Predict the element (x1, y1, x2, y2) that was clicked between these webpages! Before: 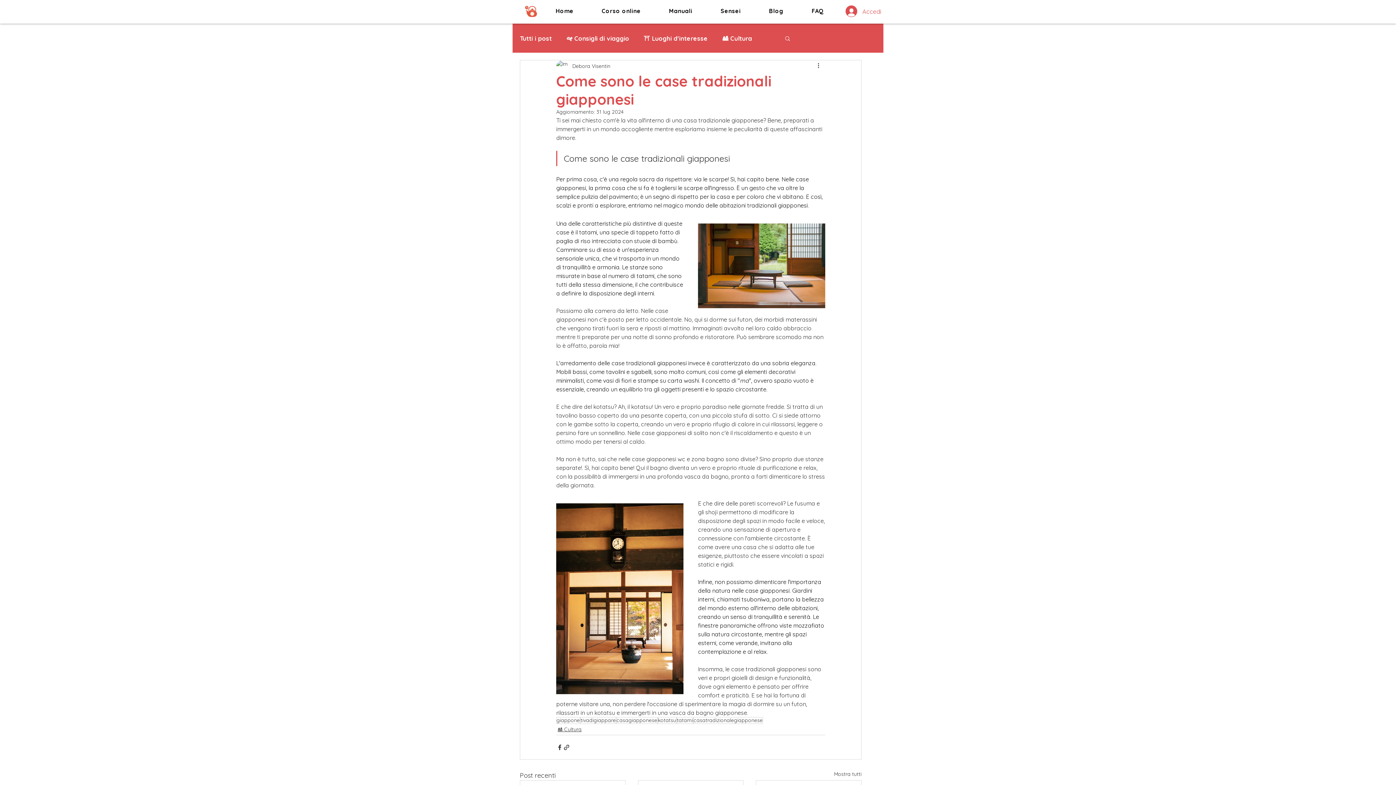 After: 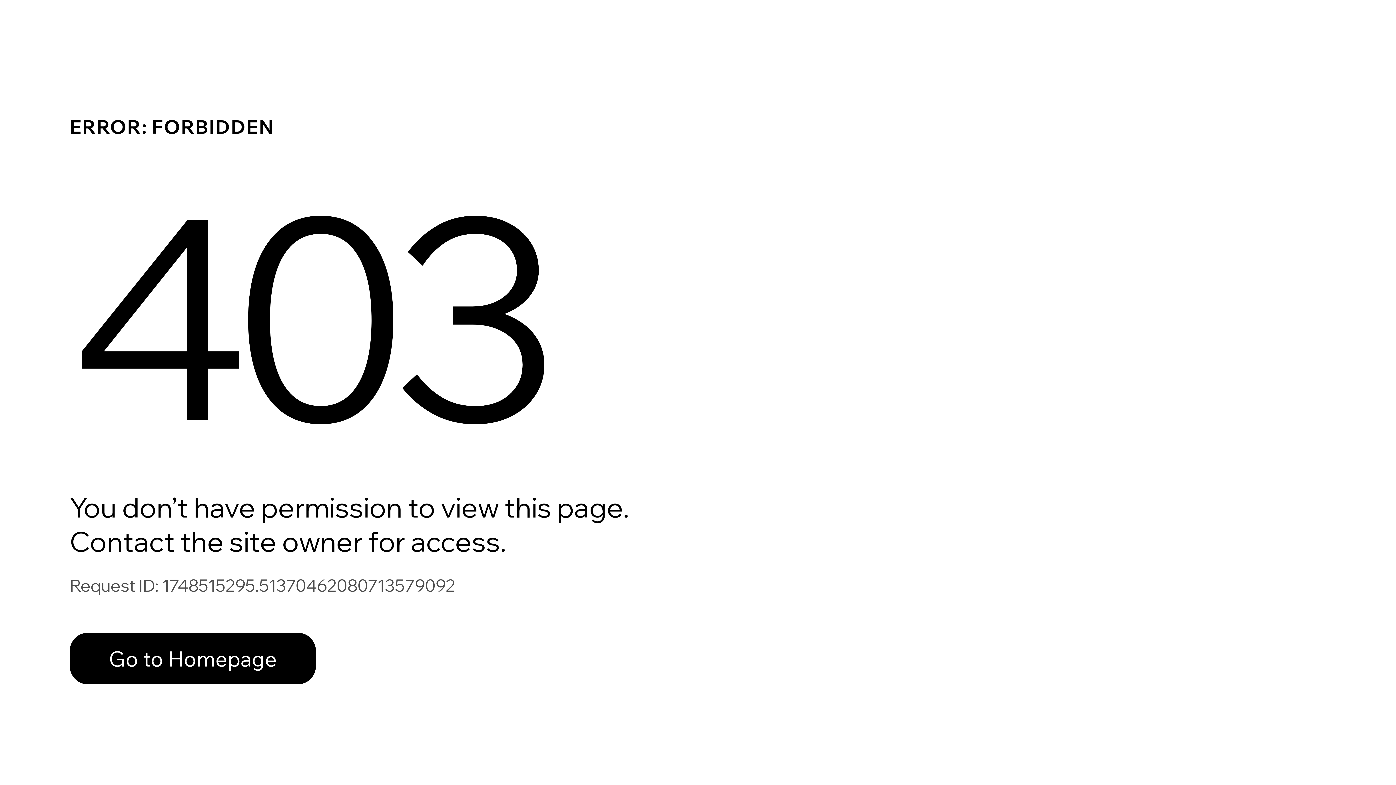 Action: label: Debora Visentin bbox: (572, 62, 610, 70)